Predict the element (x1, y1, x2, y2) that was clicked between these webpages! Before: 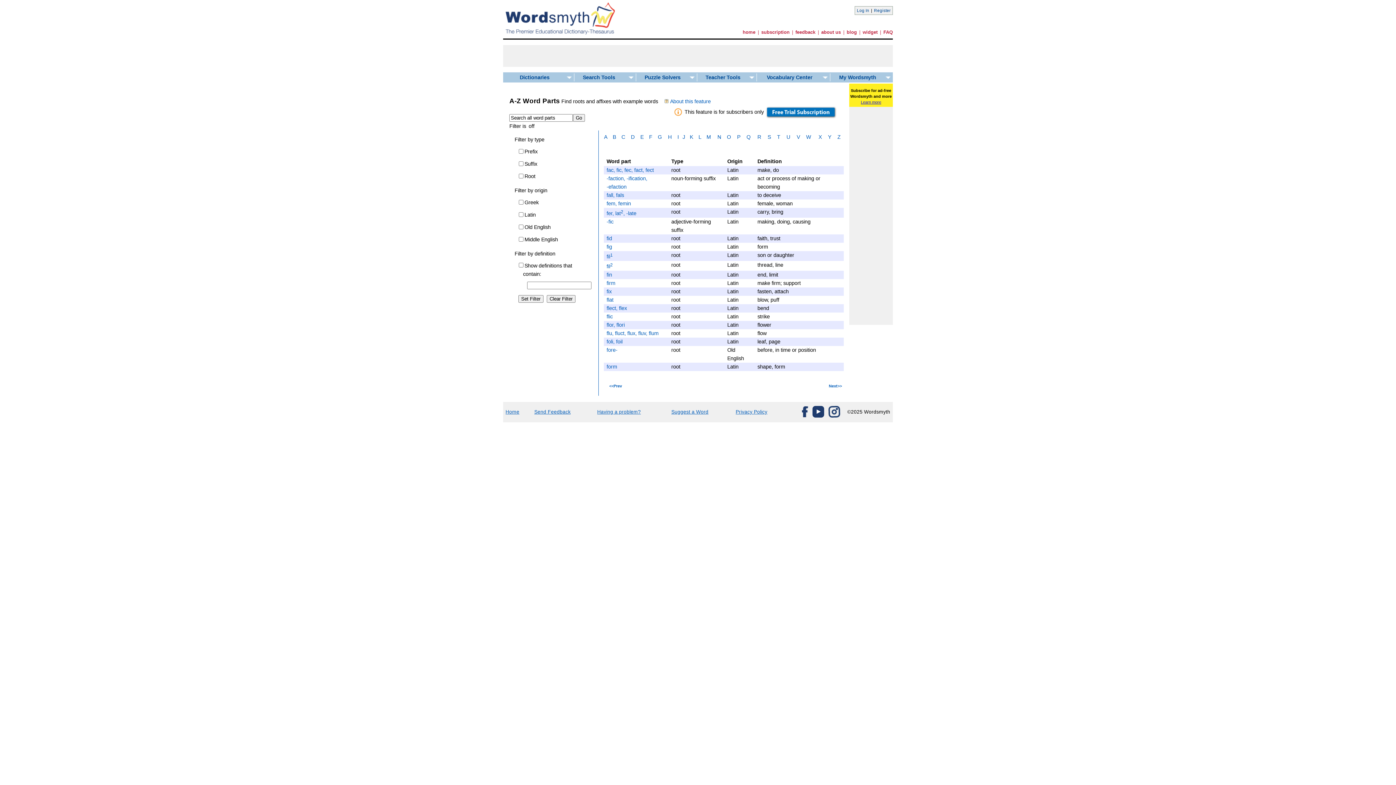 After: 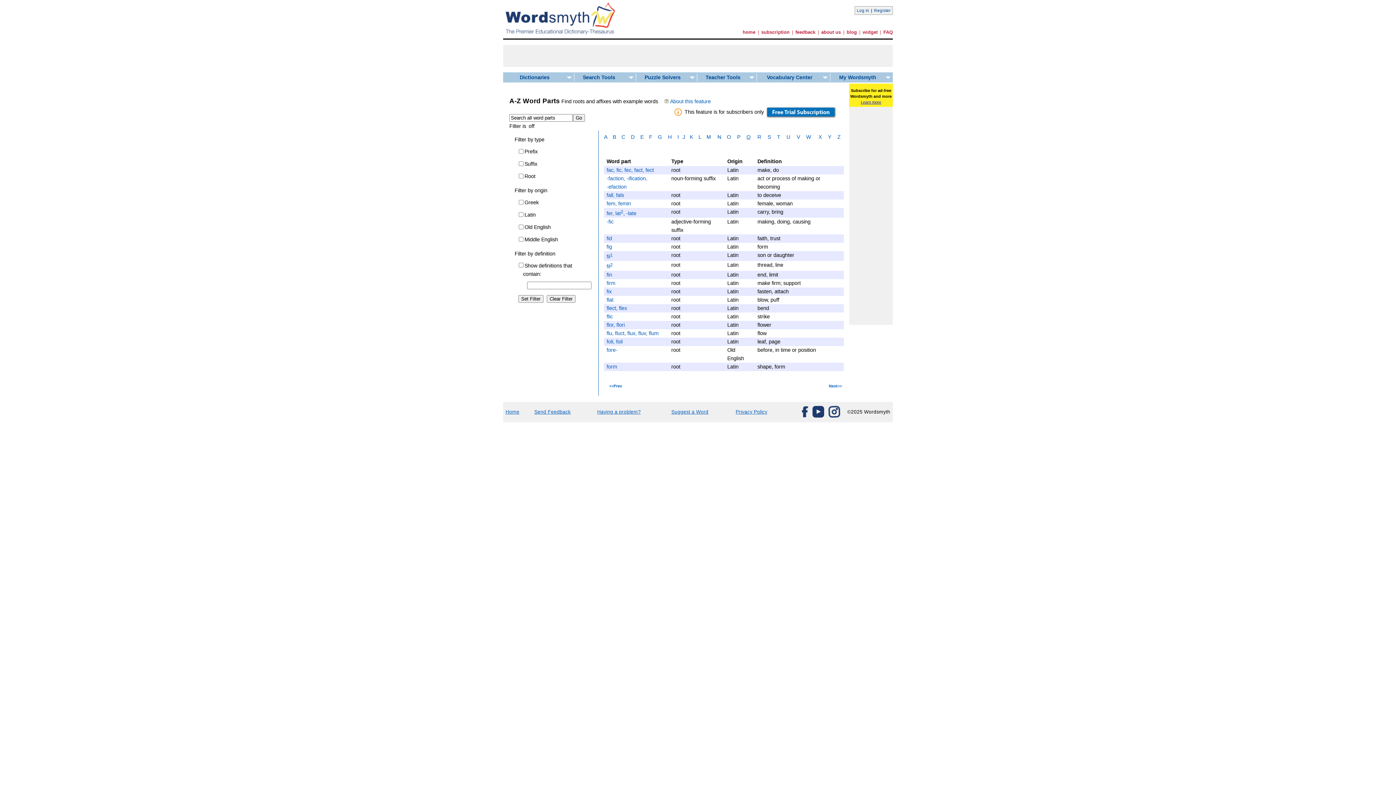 Action: label: Q bbox: (746, 134, 750, 140)